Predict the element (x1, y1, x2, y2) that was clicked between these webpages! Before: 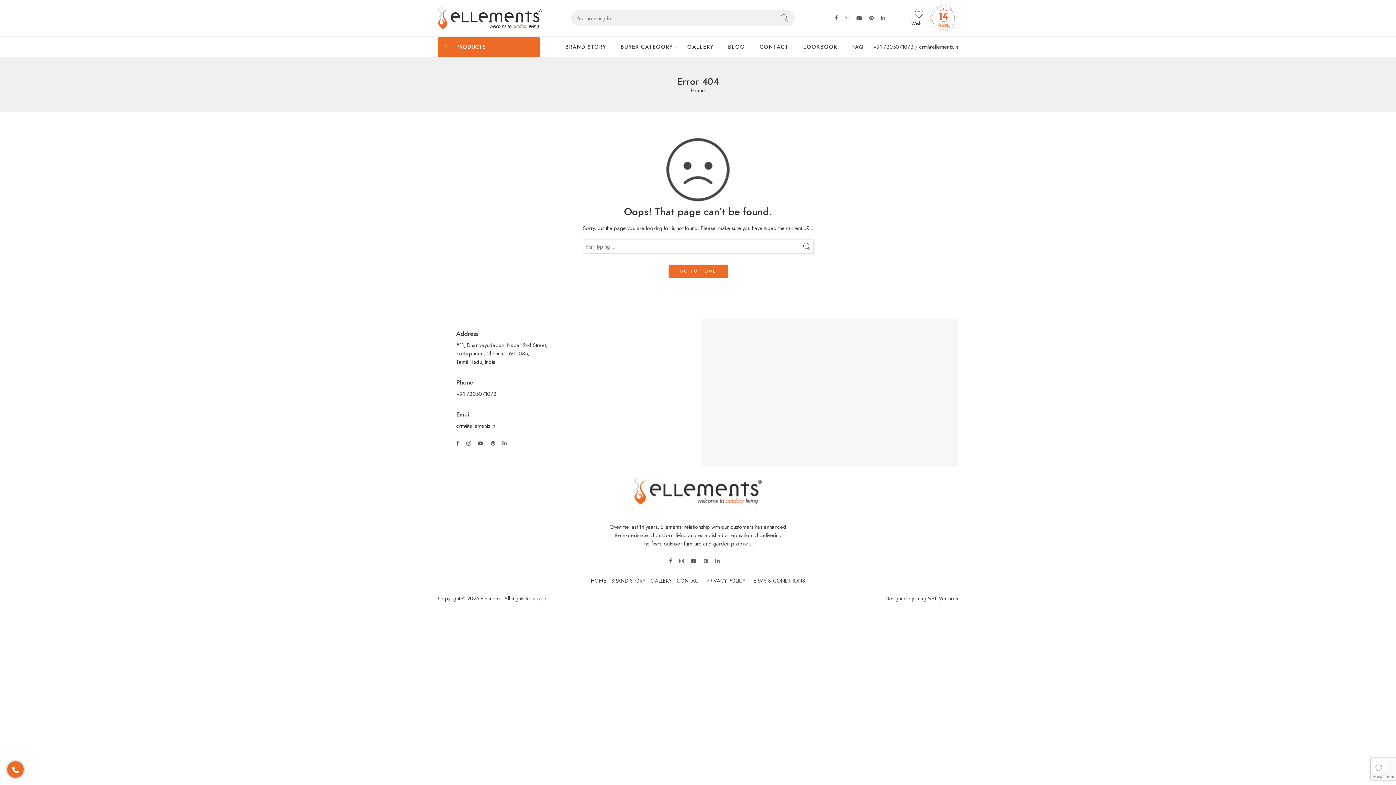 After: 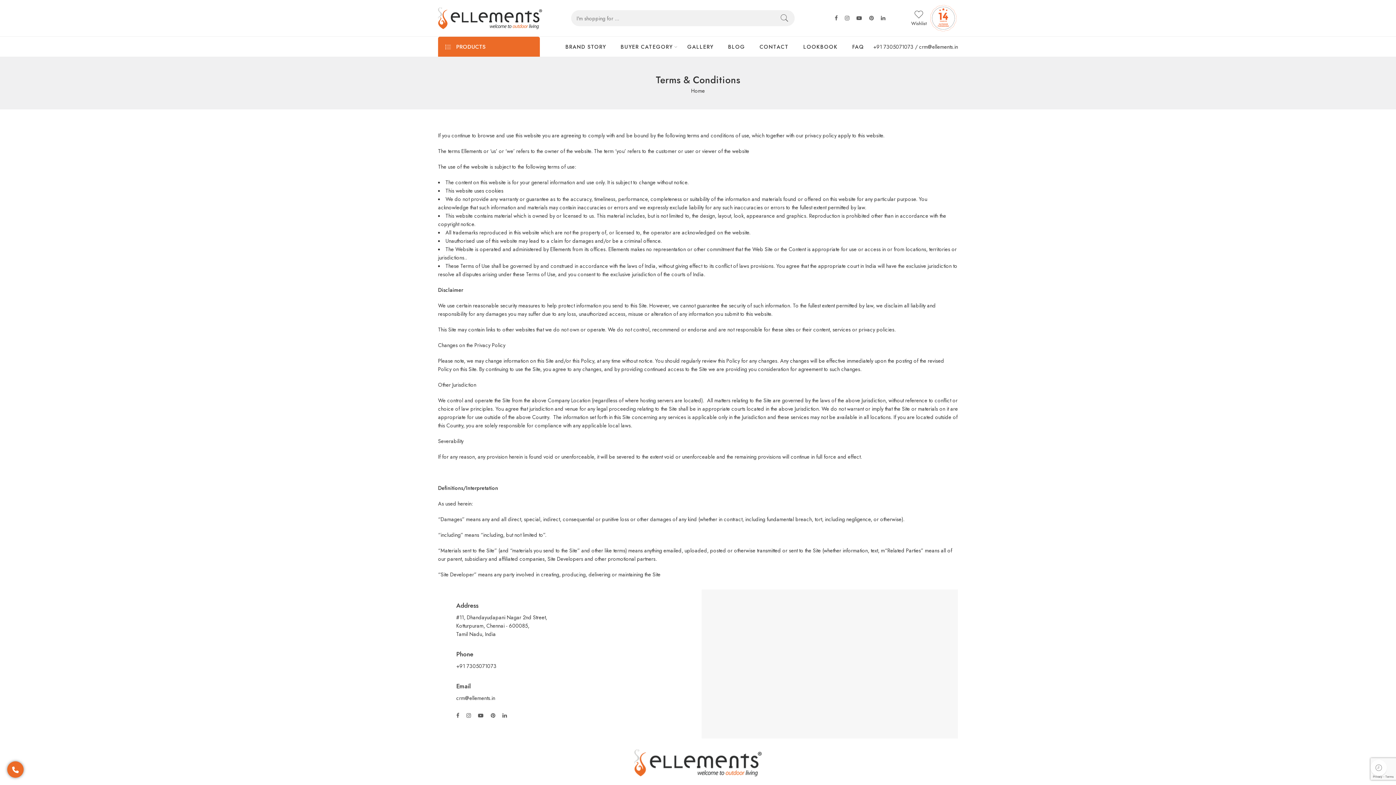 Action: bbox: (750, 574, 805, 586) label: TERMS & CONDITIONS